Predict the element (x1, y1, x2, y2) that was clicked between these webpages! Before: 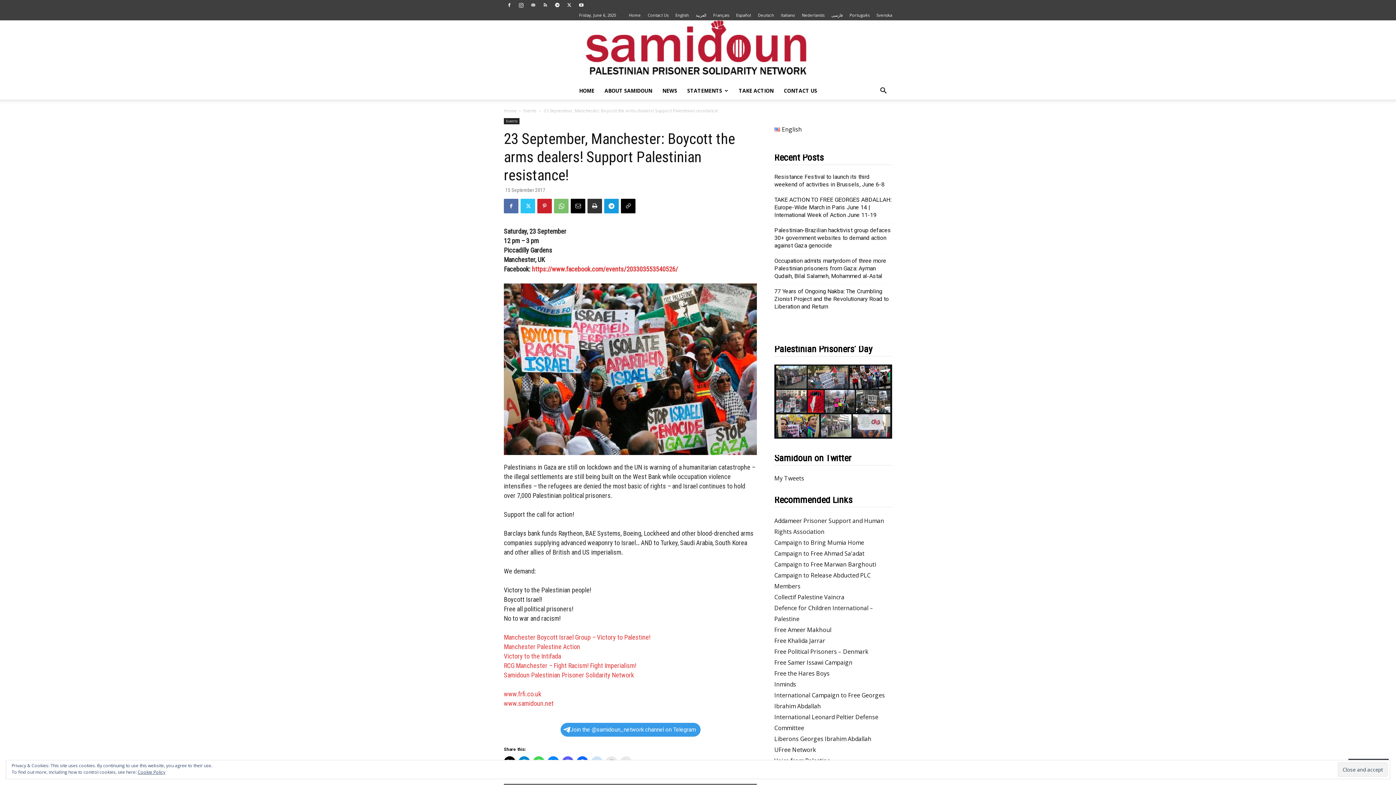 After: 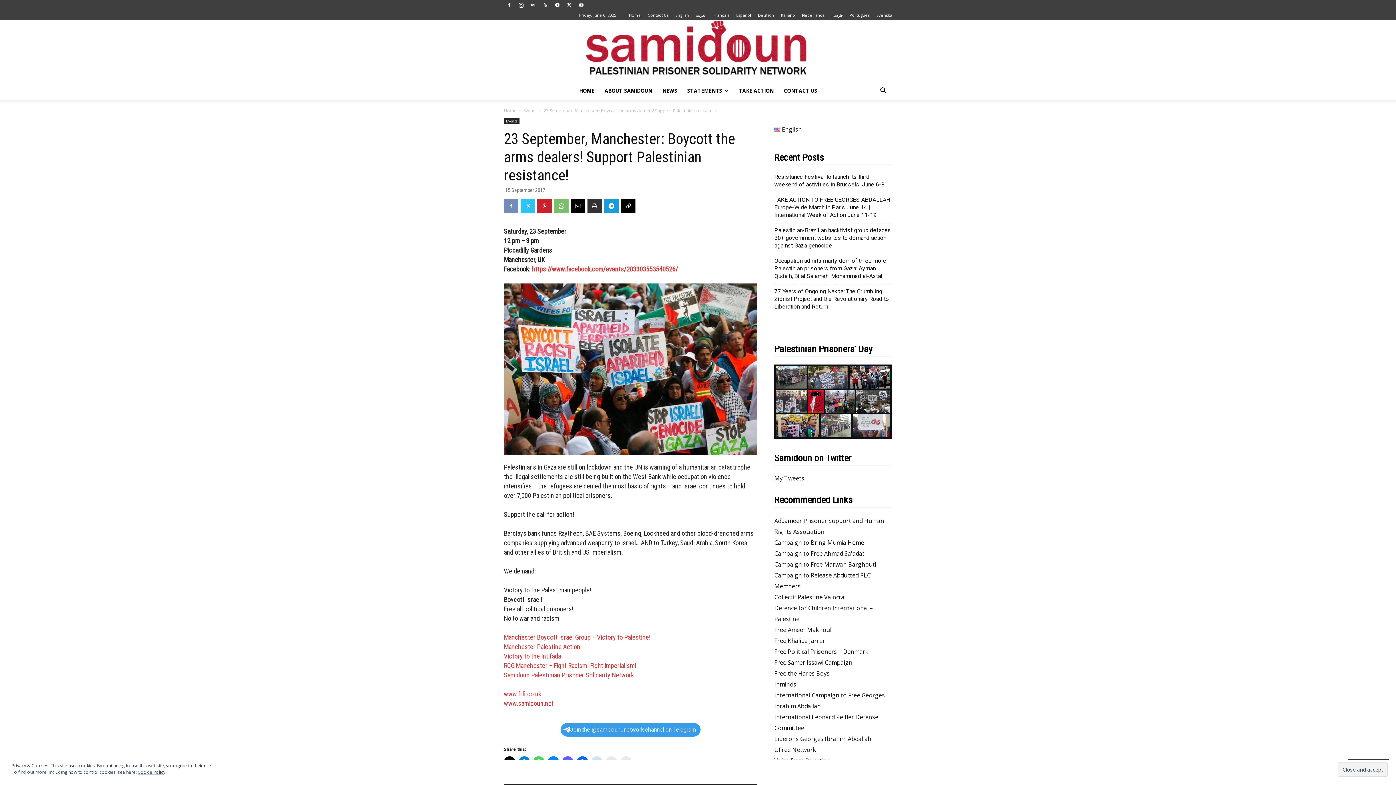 Action: bbox: (504, 198, 518, 213)